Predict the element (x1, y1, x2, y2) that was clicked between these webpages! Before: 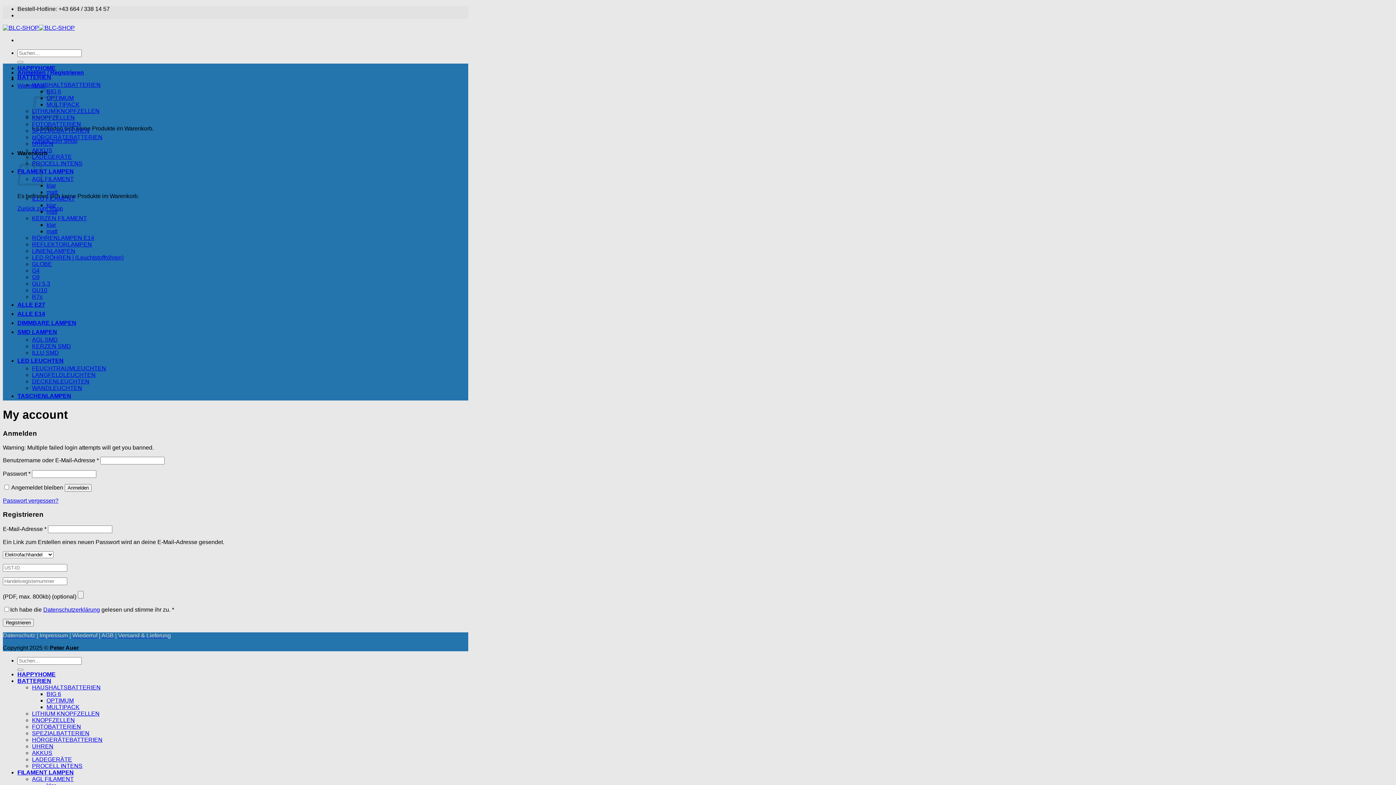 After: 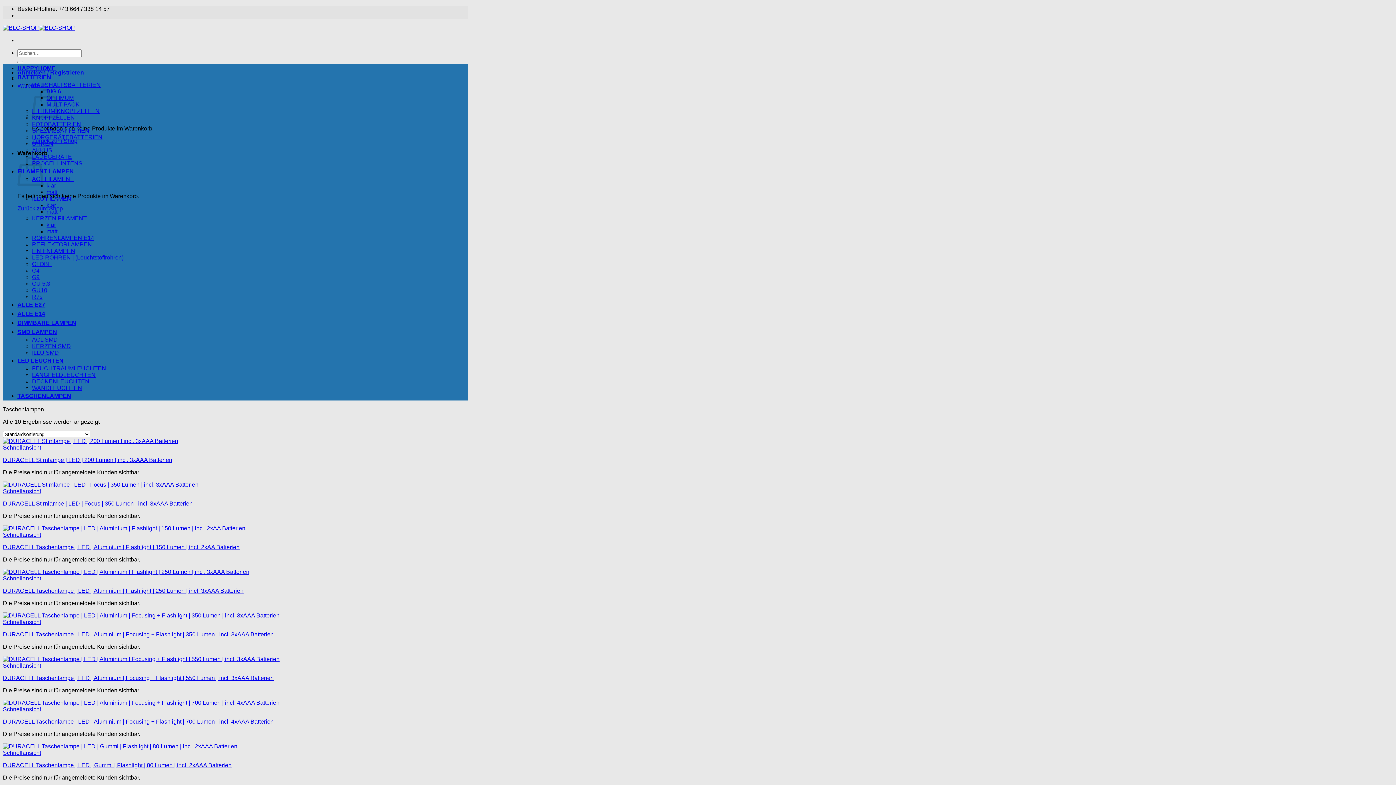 Action: label: TASCHENLAMPEN bbox: (17, 393, 71, 399)